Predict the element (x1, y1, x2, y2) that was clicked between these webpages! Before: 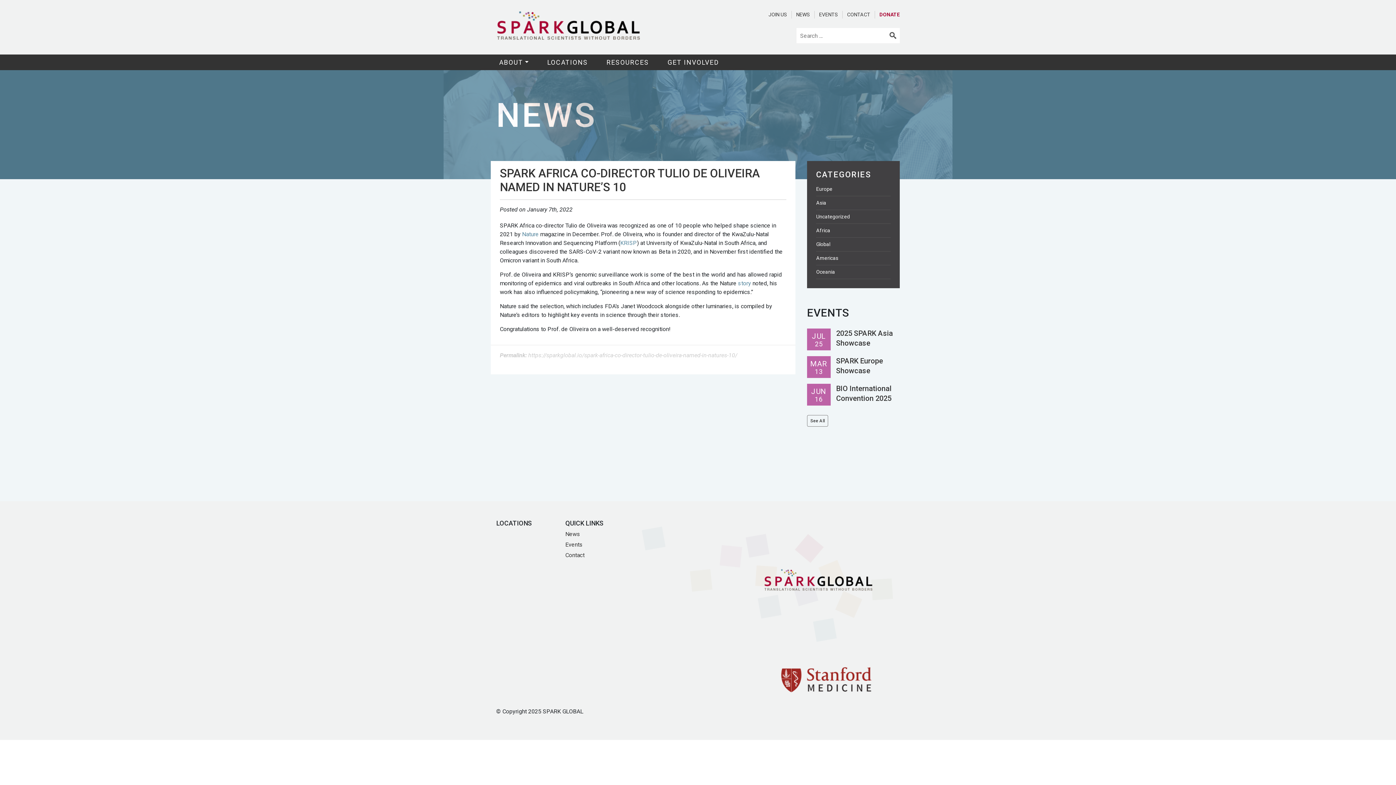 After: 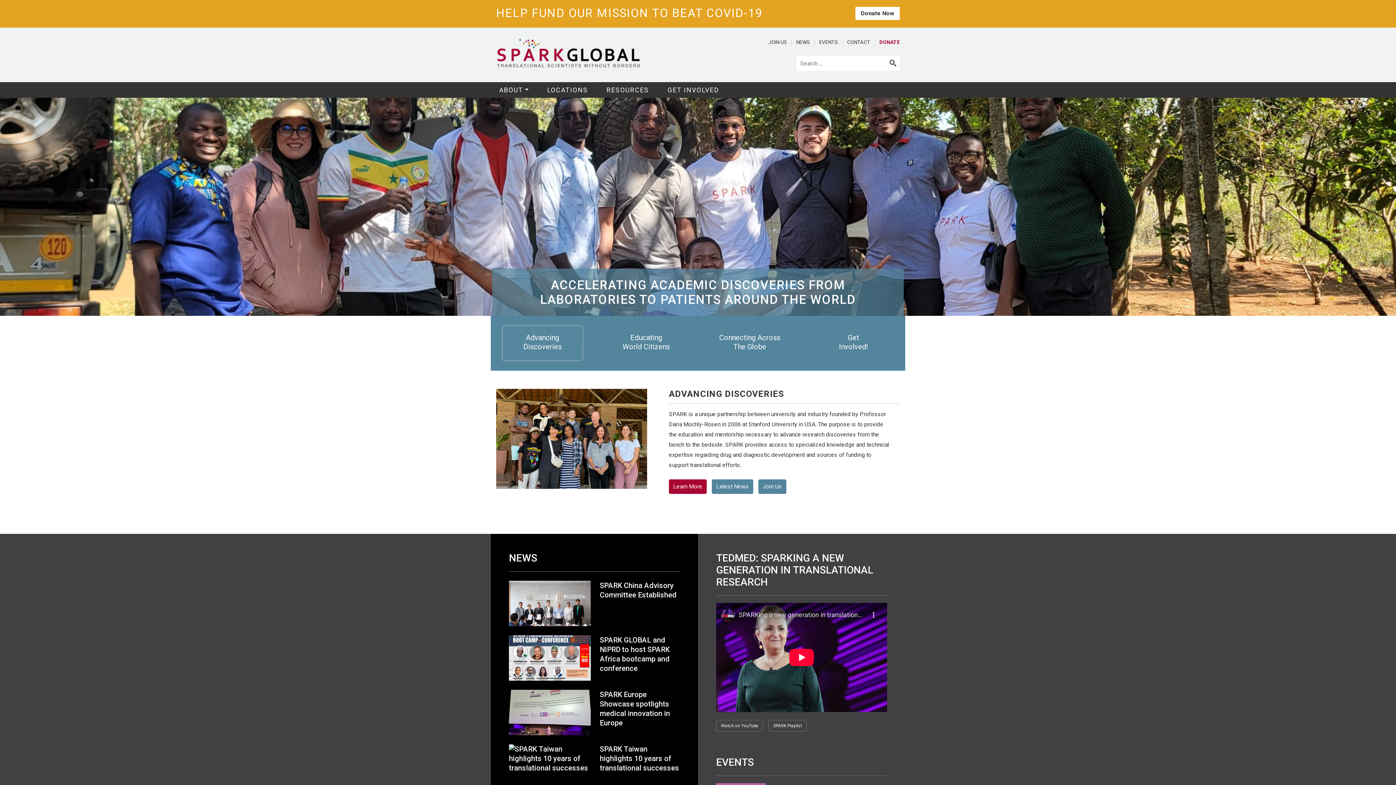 Action: bbox: (496, 16, 641, 23)